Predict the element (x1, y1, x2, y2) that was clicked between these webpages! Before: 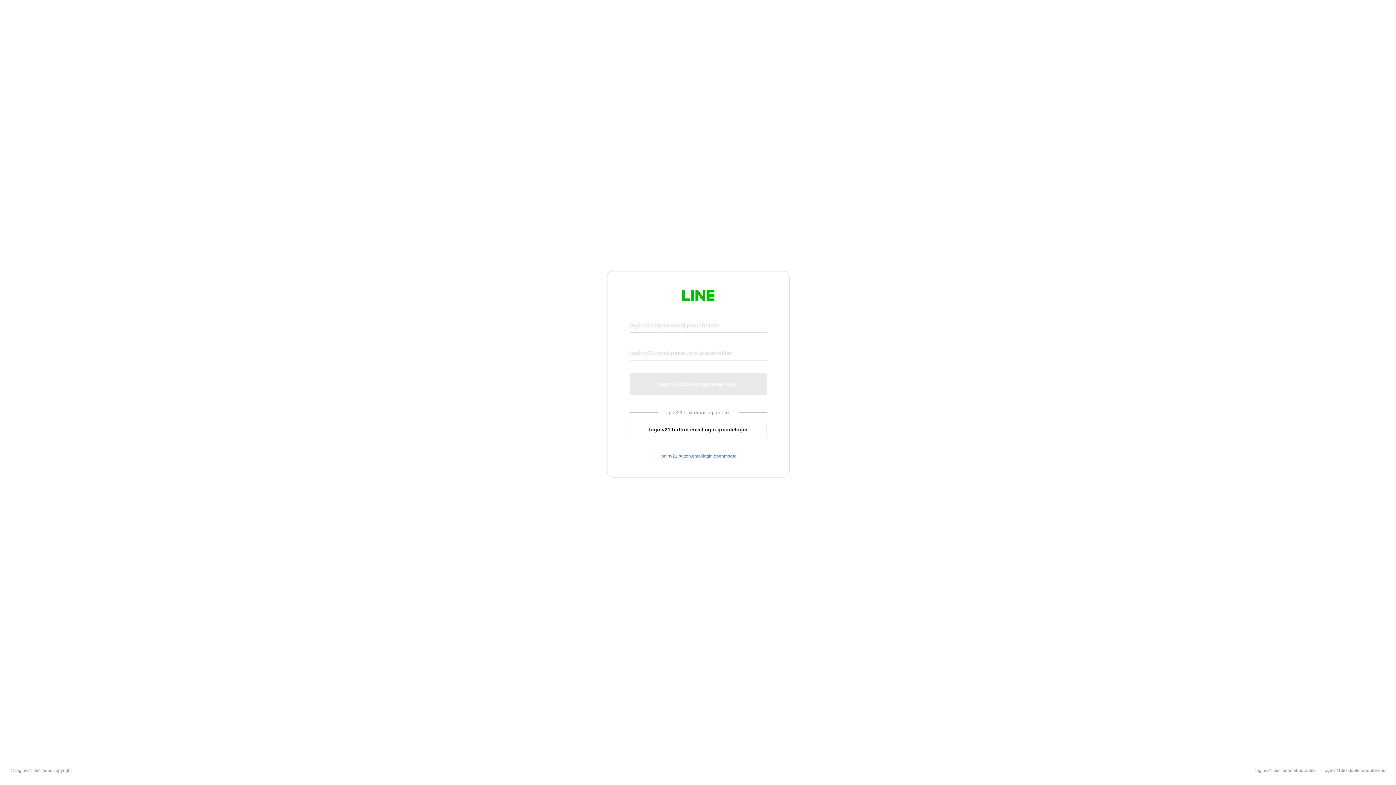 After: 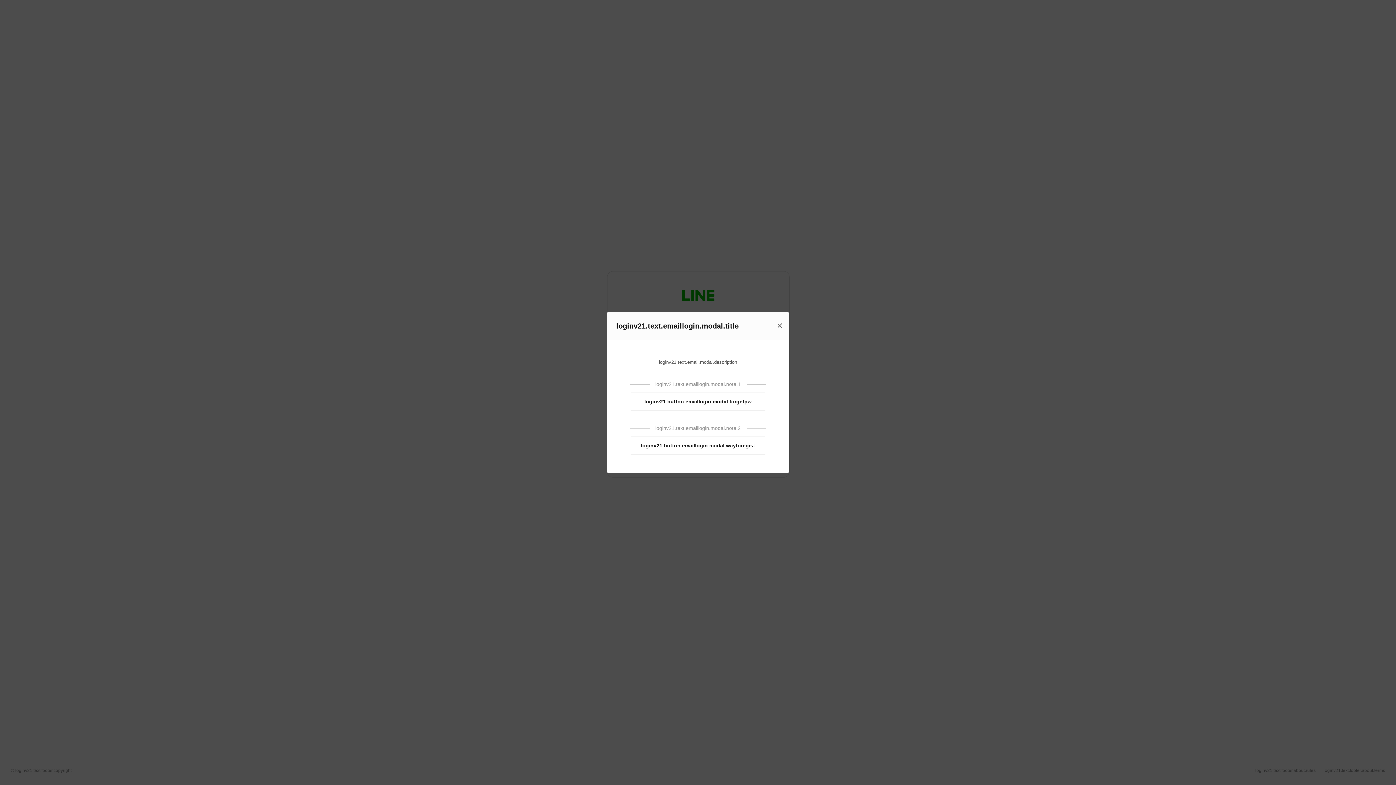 Action: bbox: (630, 453, 766, 459) label: loginv21.button.emaillogin.openmodal